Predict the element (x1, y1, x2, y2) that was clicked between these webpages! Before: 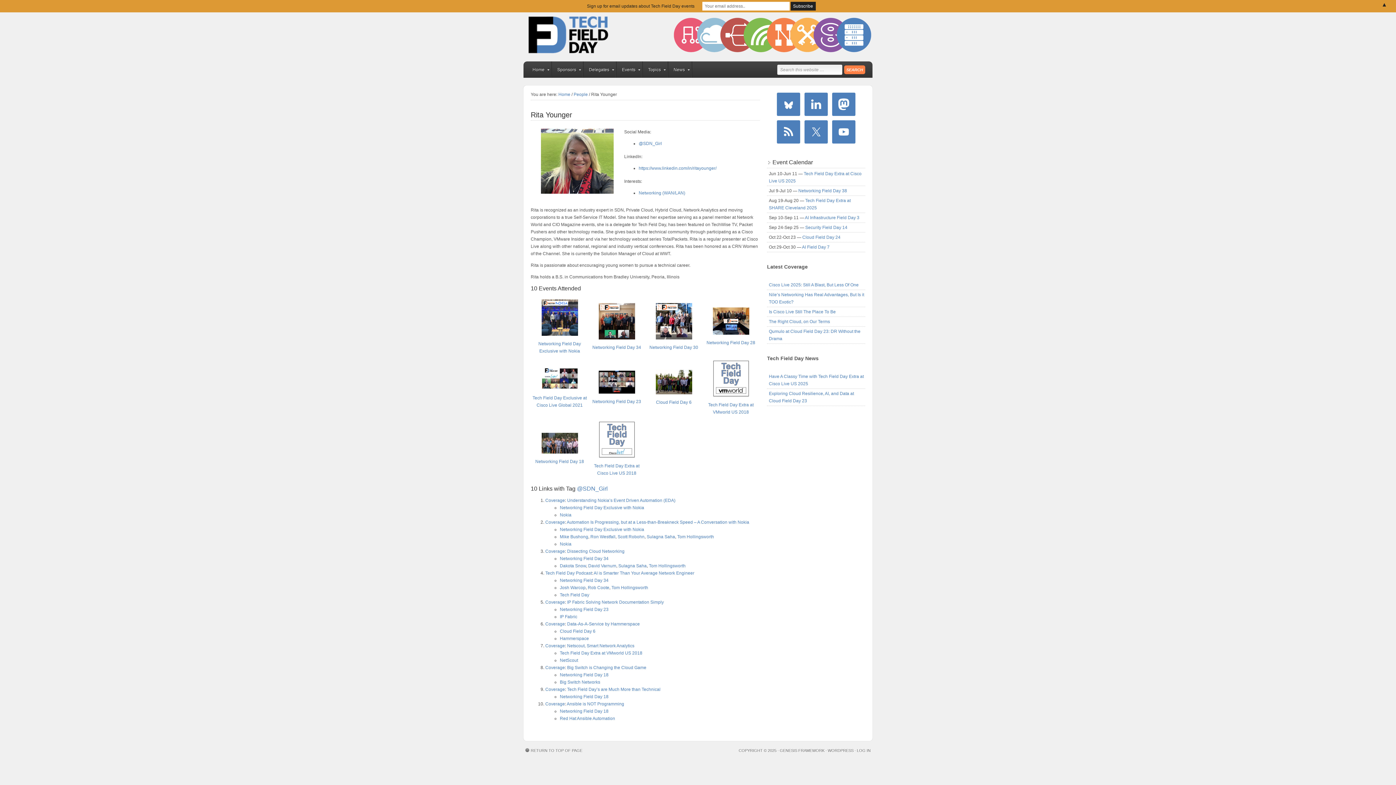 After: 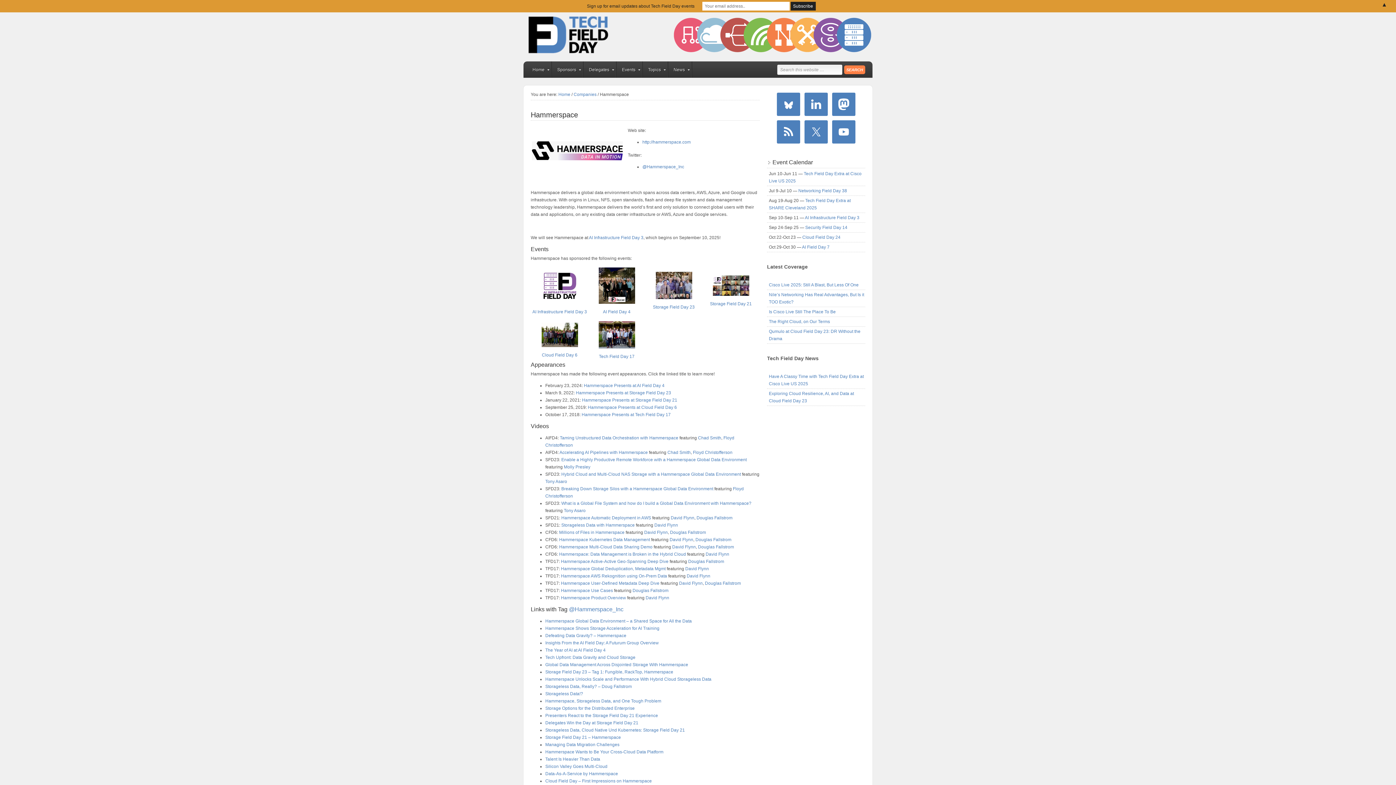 Action: bbox: (560, 636, 589, 641) label: Hammerspace